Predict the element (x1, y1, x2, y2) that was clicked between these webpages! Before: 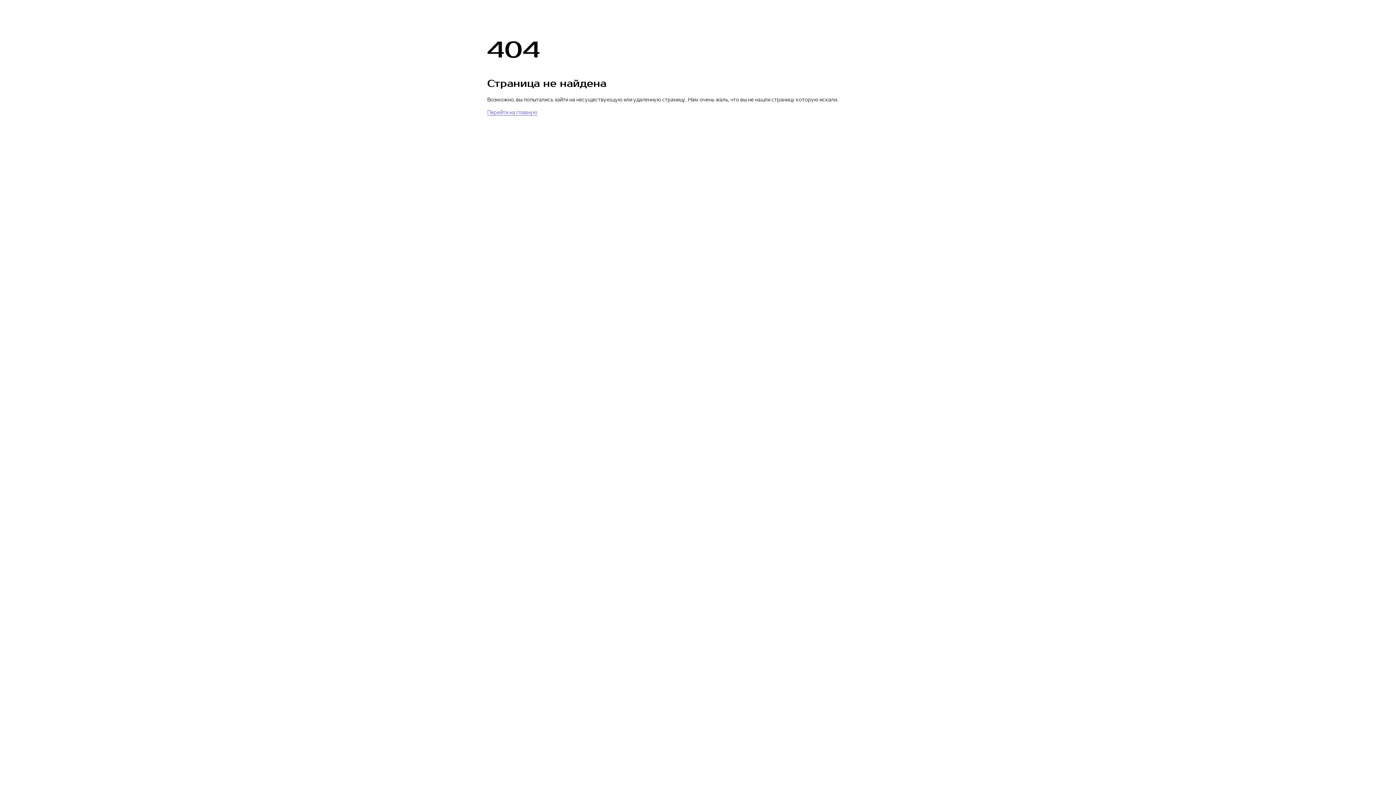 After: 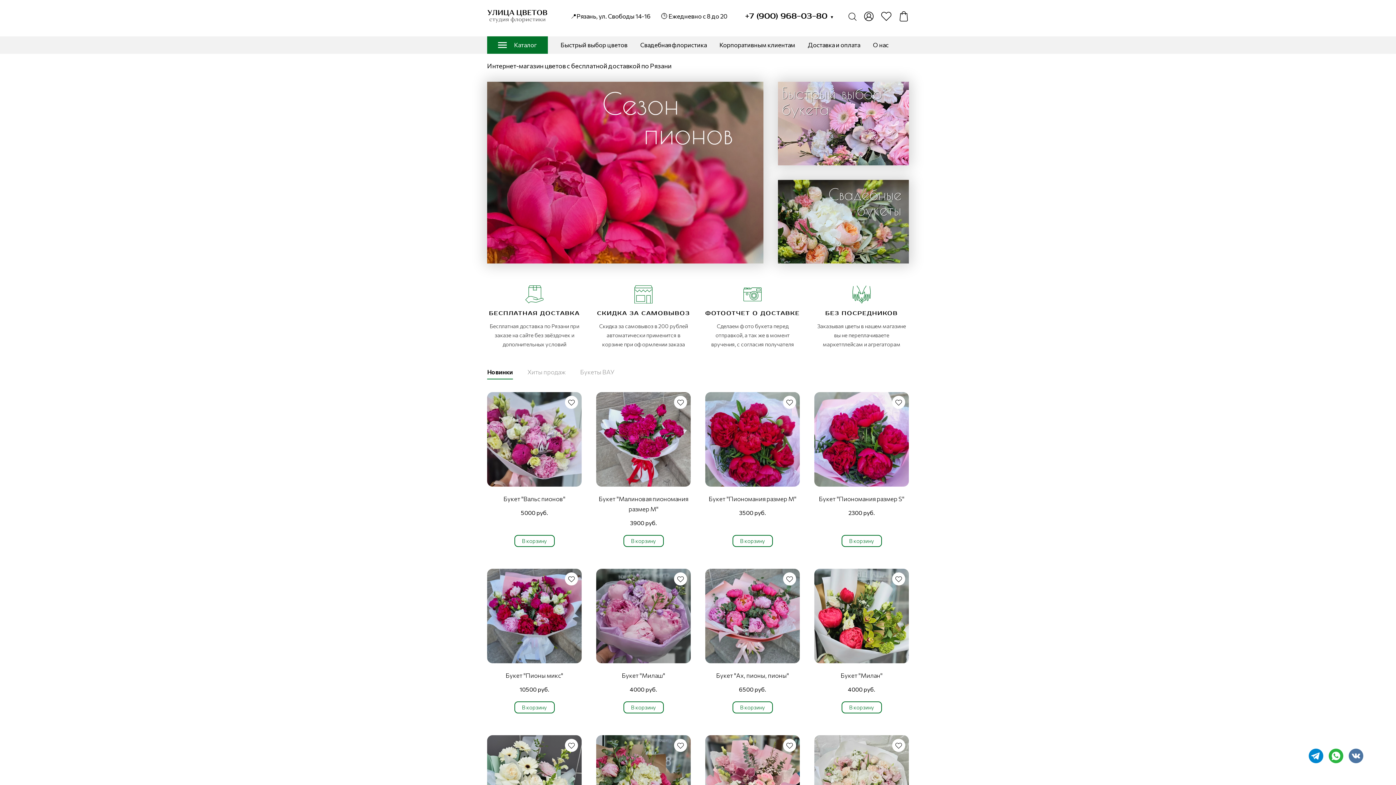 Action: bbox: (487, 108, 537, 115) label: Перейти на главную